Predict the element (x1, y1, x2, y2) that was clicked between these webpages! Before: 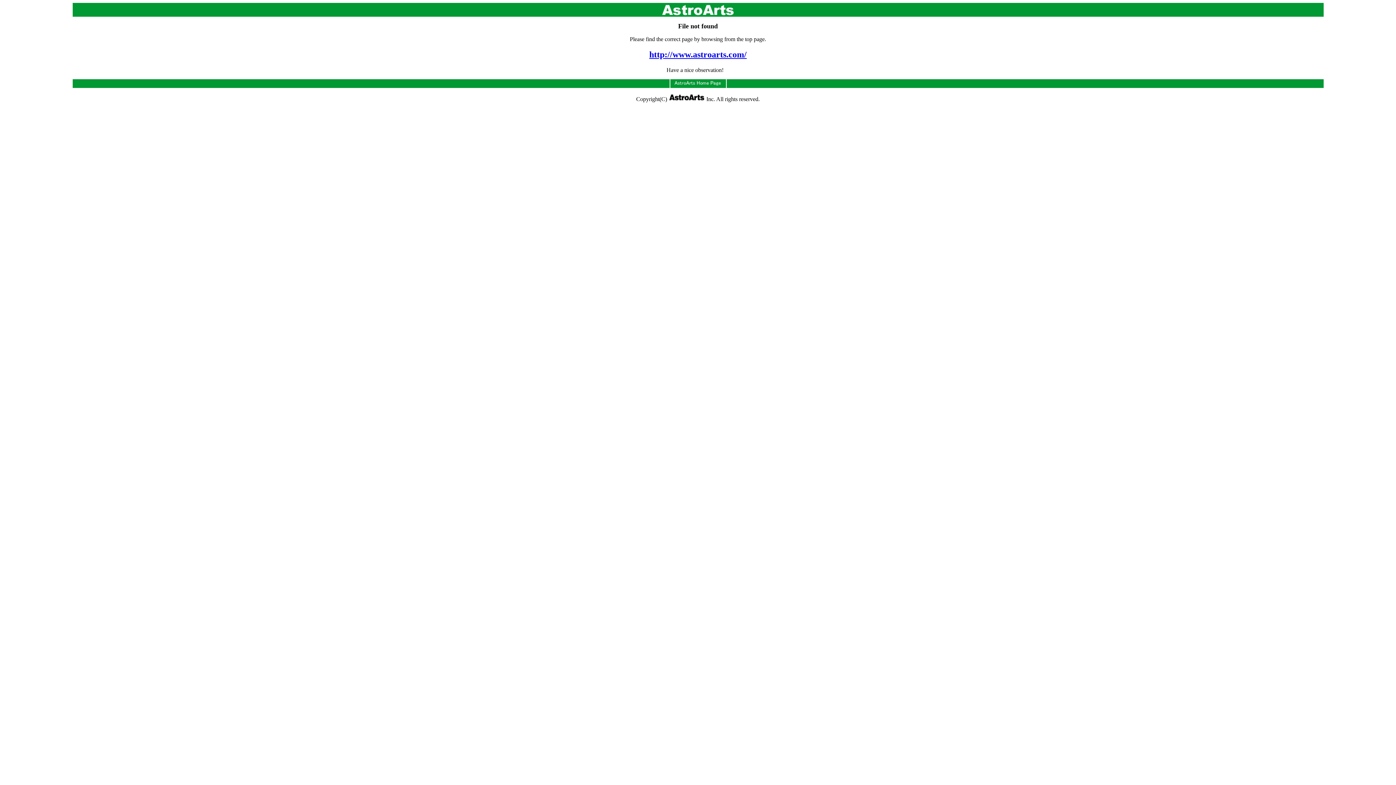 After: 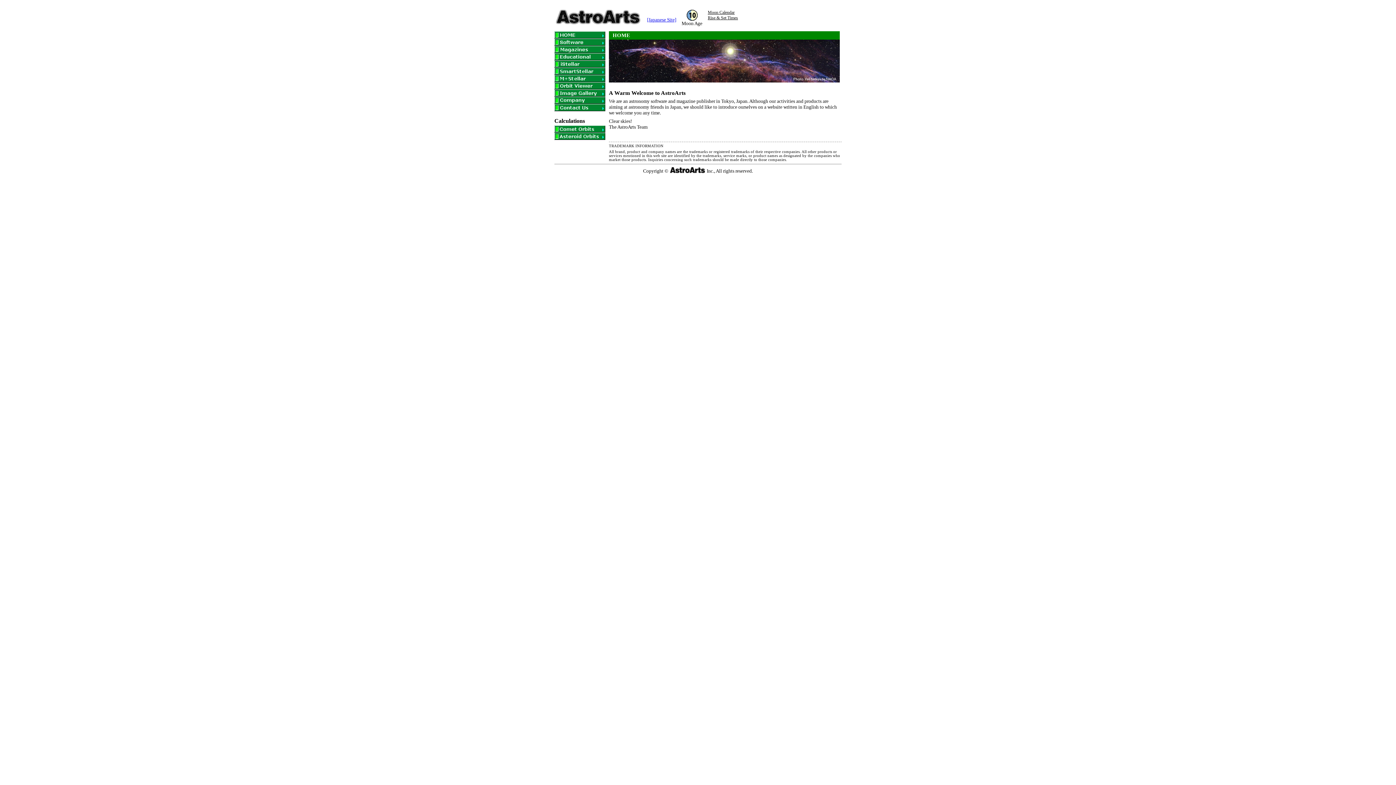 Action: label: http://www.astroarts.com/ bbox: (649, 49, 746, 59)